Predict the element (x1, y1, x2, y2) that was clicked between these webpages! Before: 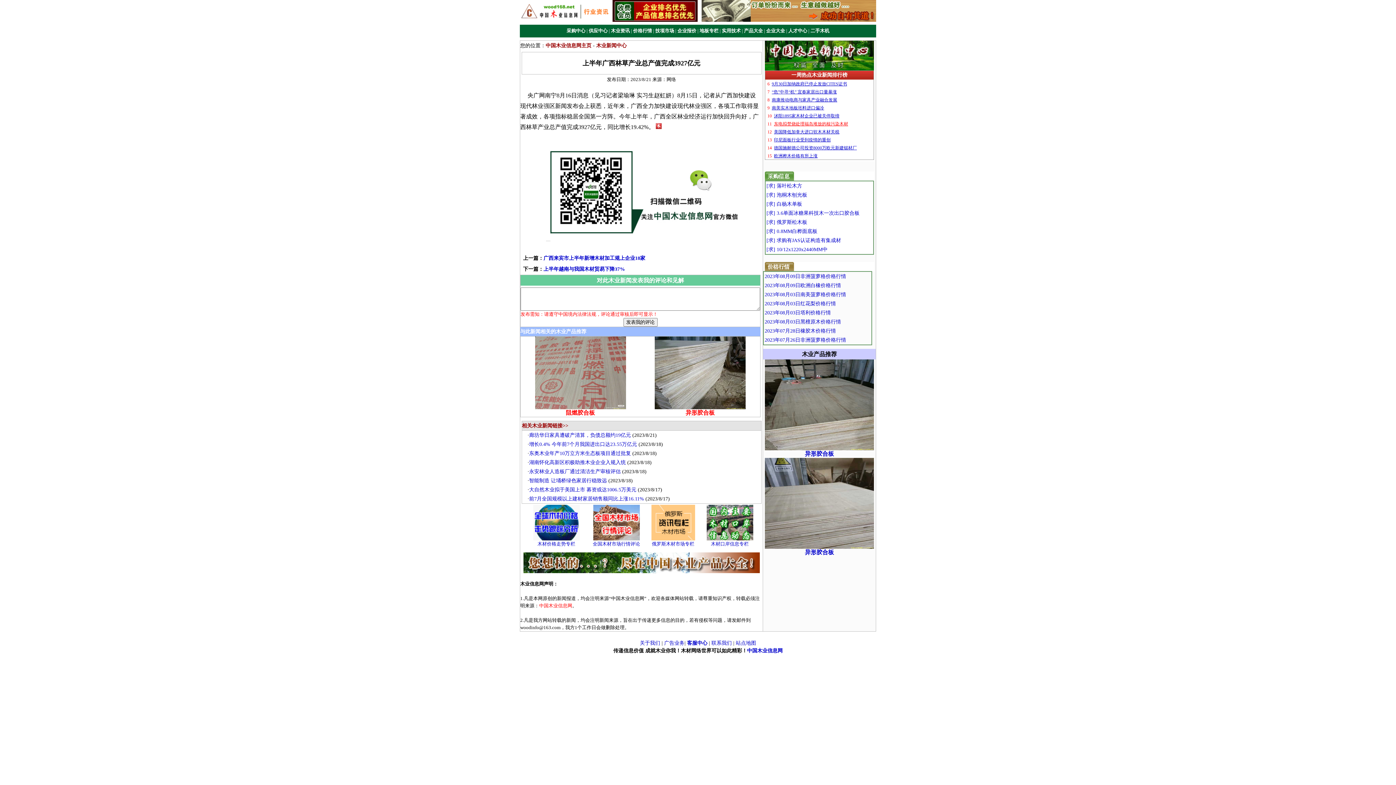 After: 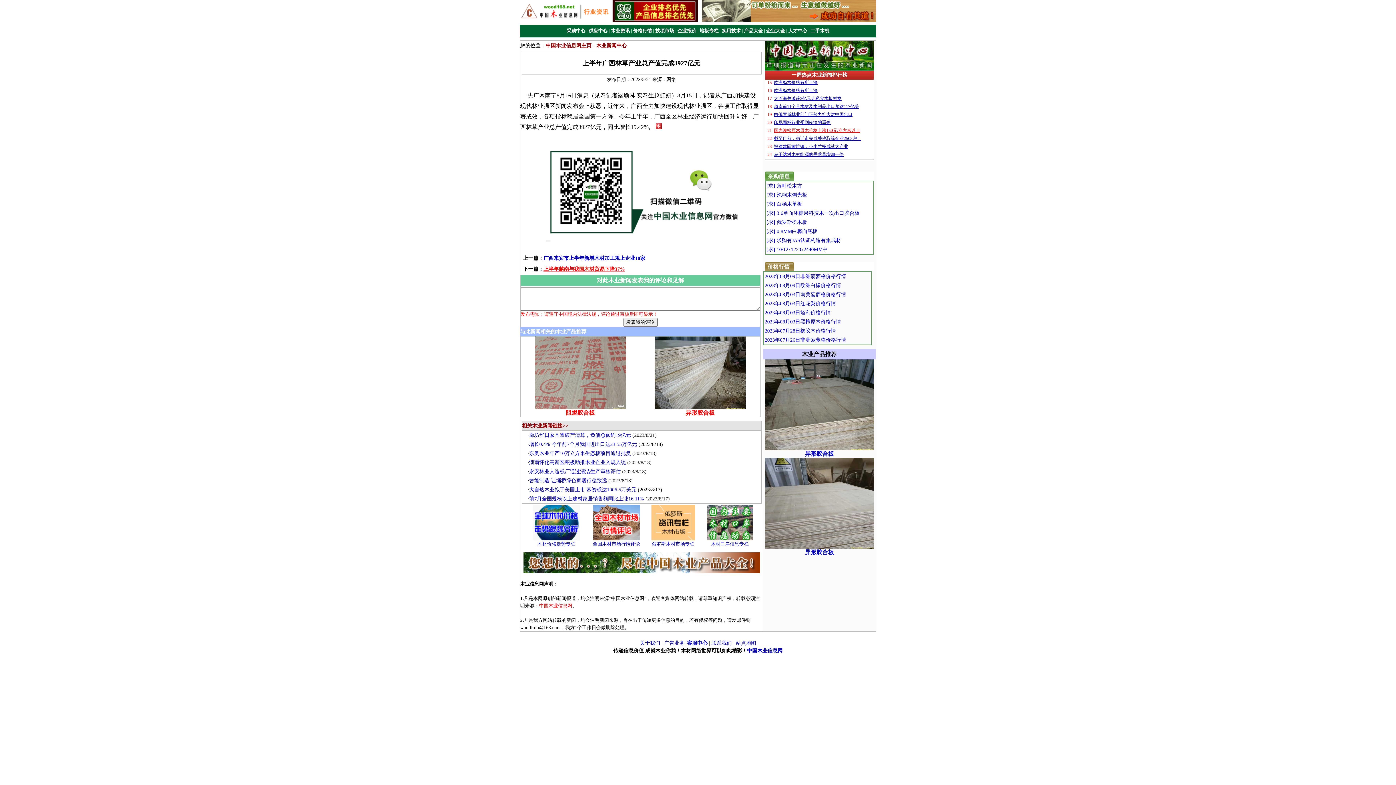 Action: bbox: (543, 266, 625, 272) label: 上半年越南与我国木材贸易下降37%